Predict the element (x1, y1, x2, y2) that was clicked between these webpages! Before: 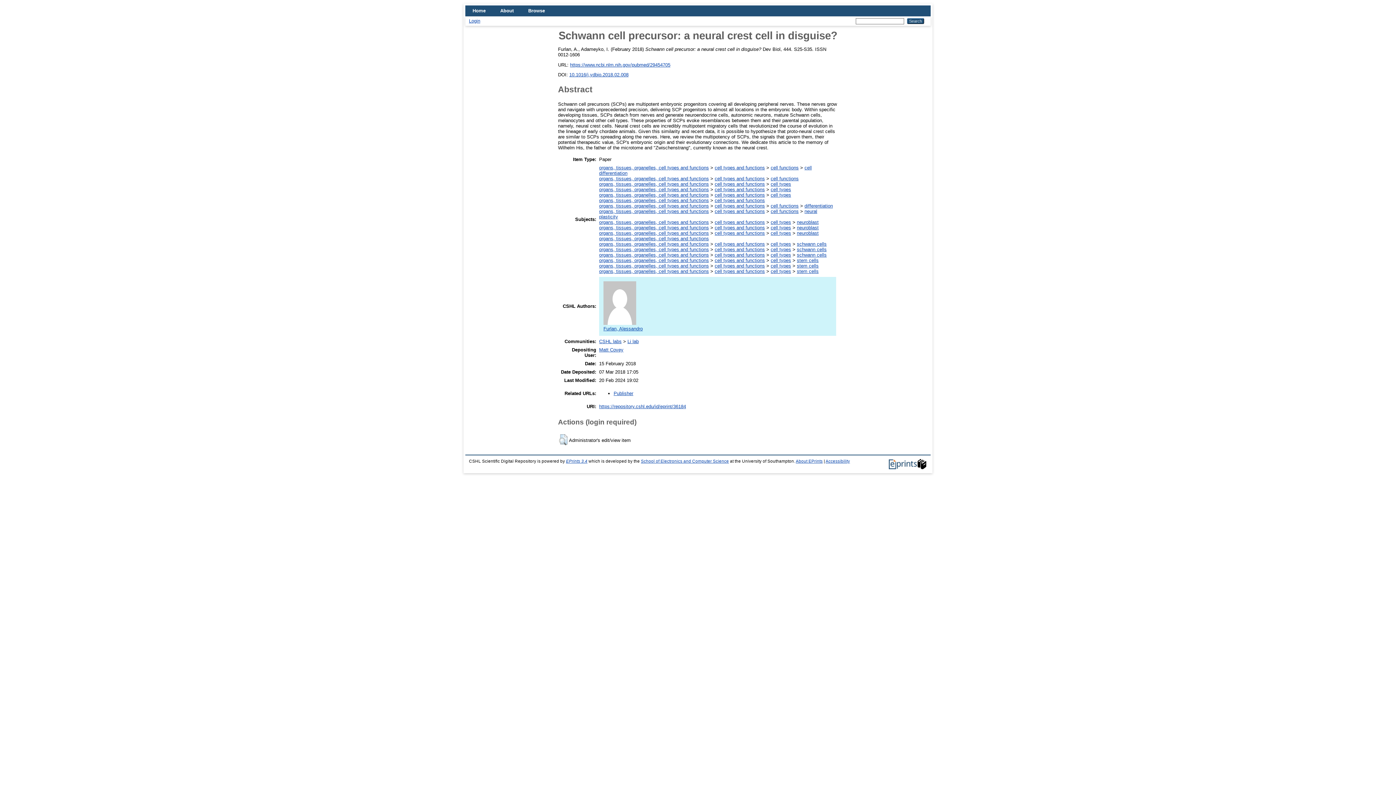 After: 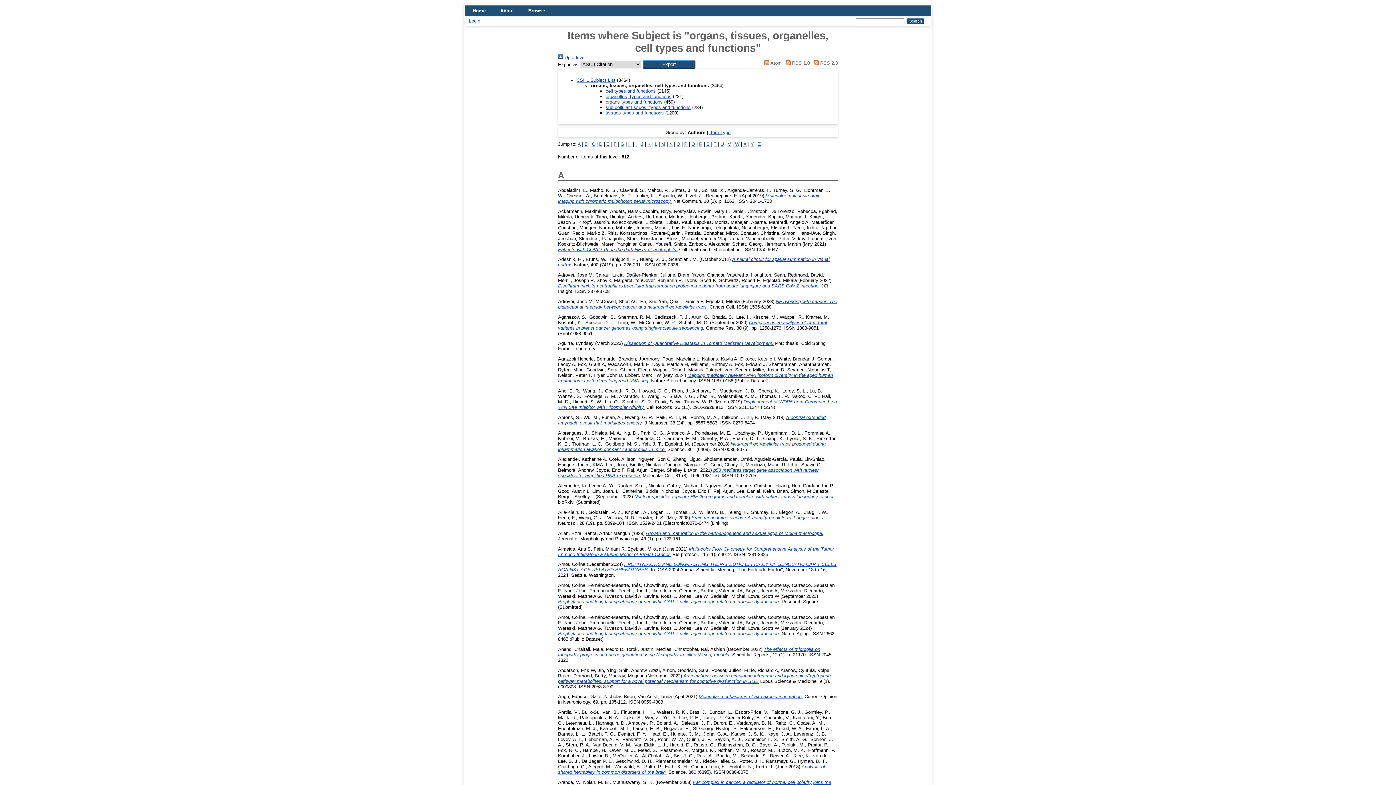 Action: label: organs, tissues, organelles, cell types and functions bbox: (599, 203, 709, 208)